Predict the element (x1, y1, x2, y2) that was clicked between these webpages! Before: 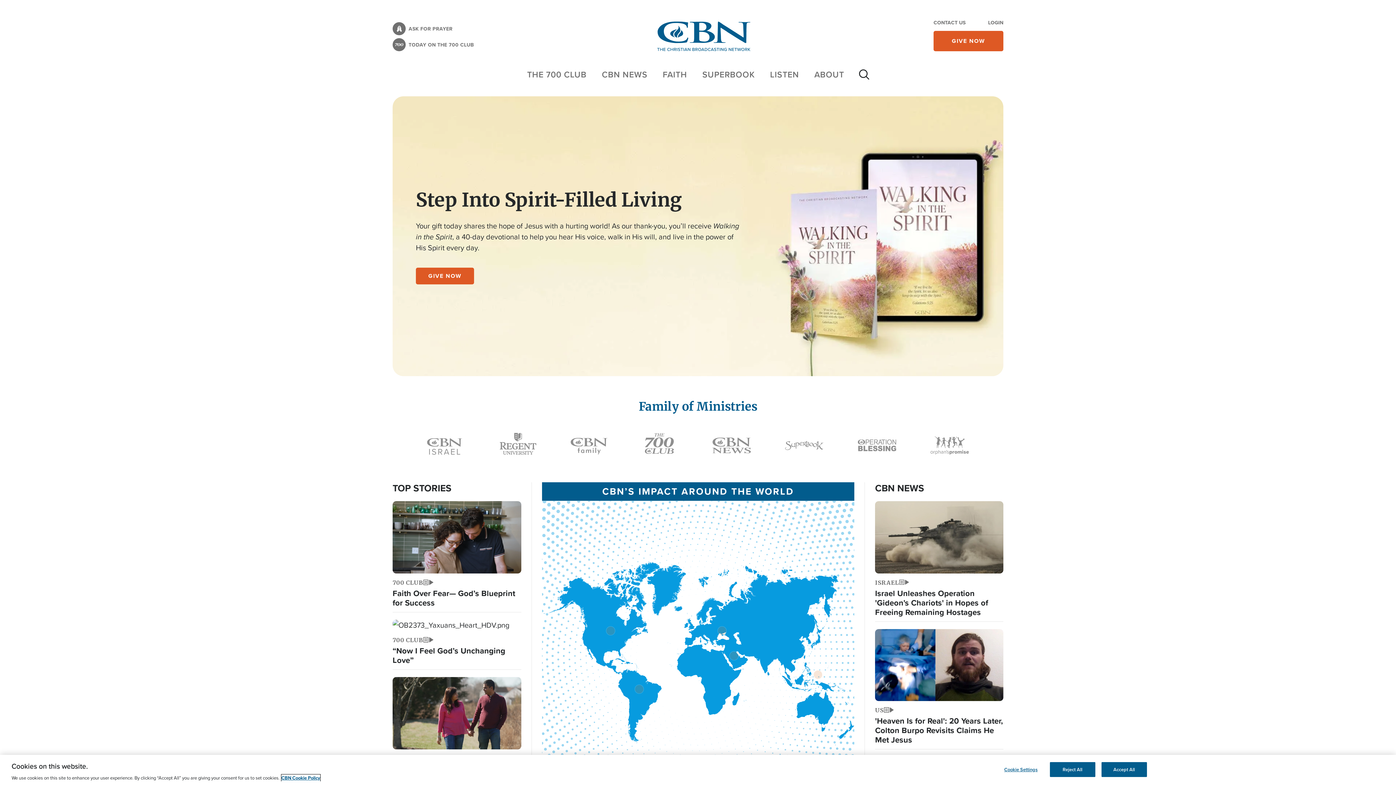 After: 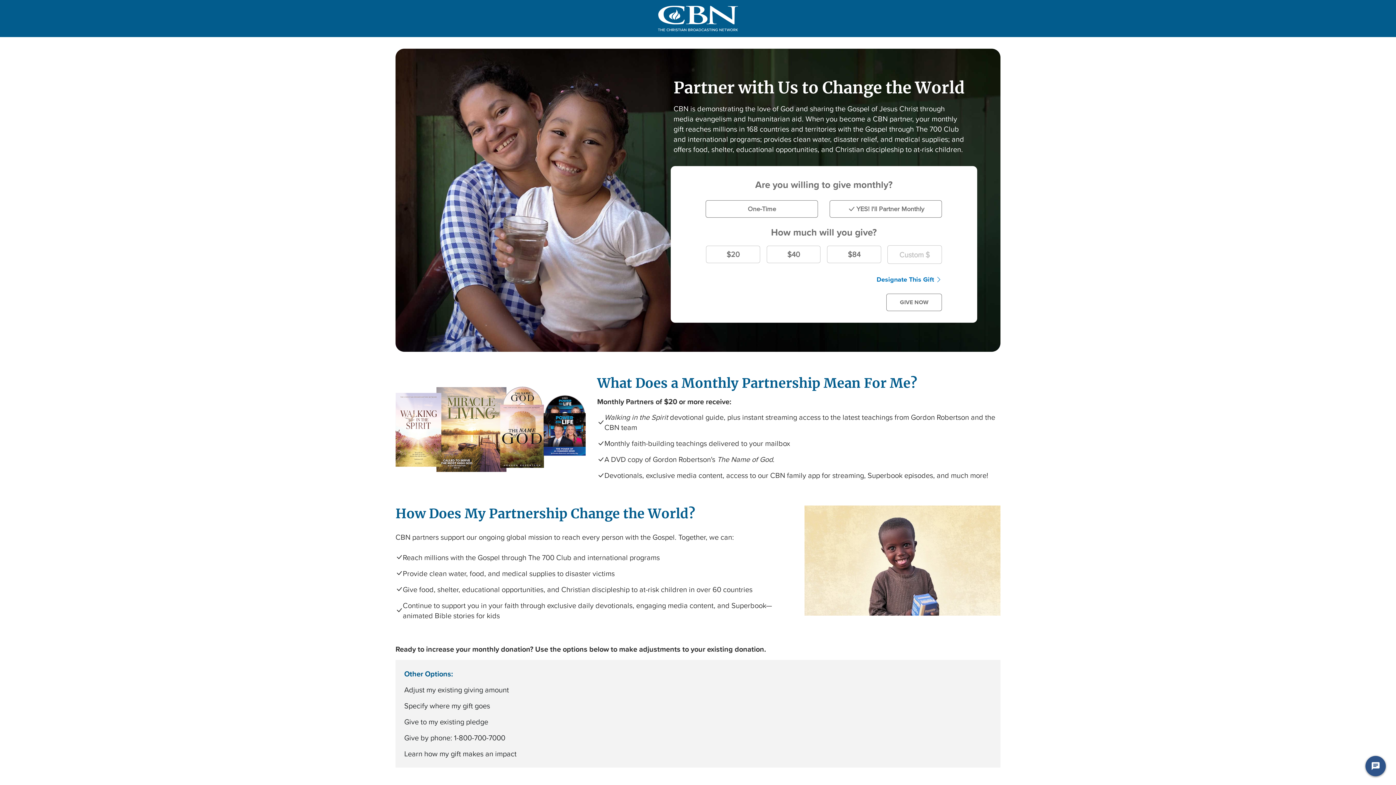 Action: label: GIVE NOW bbox: (933, 30, 1003, 51)